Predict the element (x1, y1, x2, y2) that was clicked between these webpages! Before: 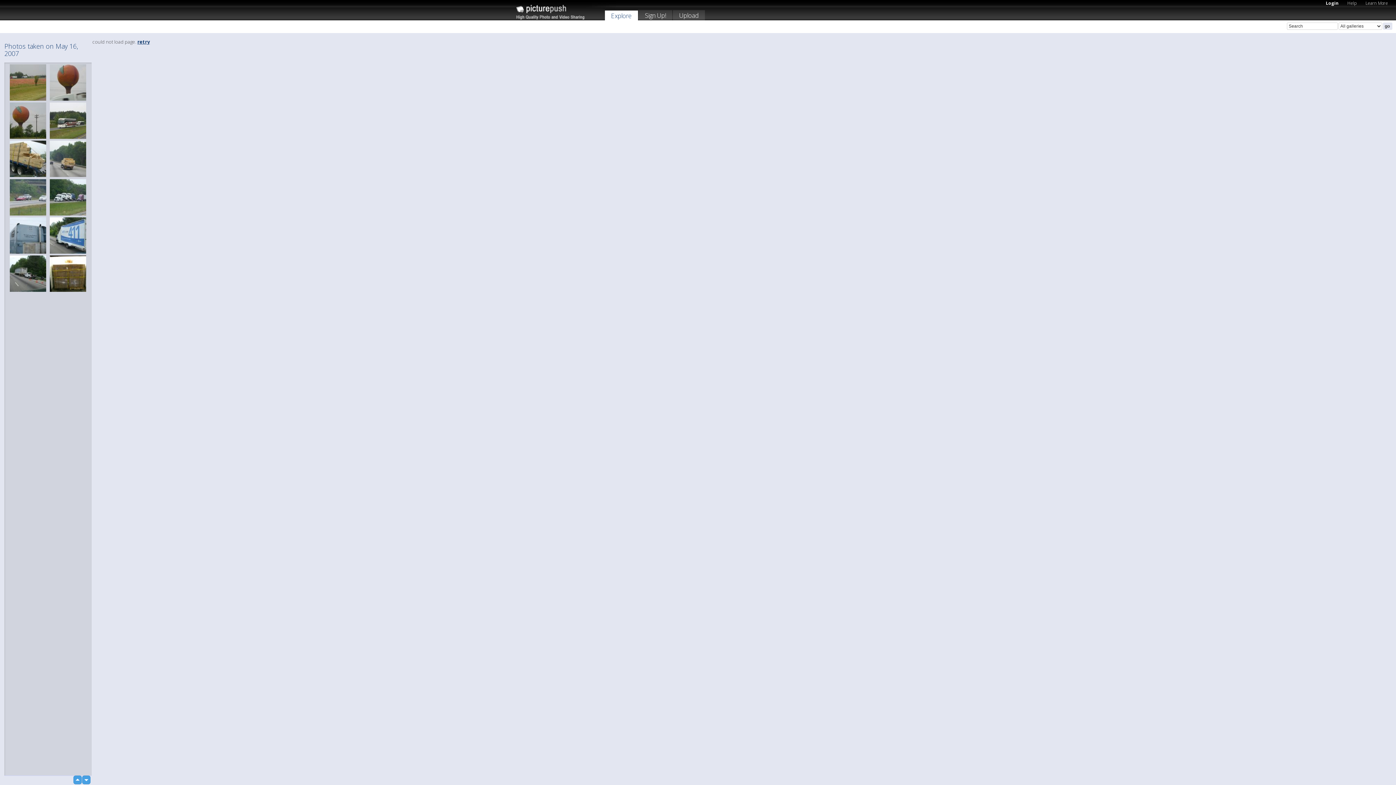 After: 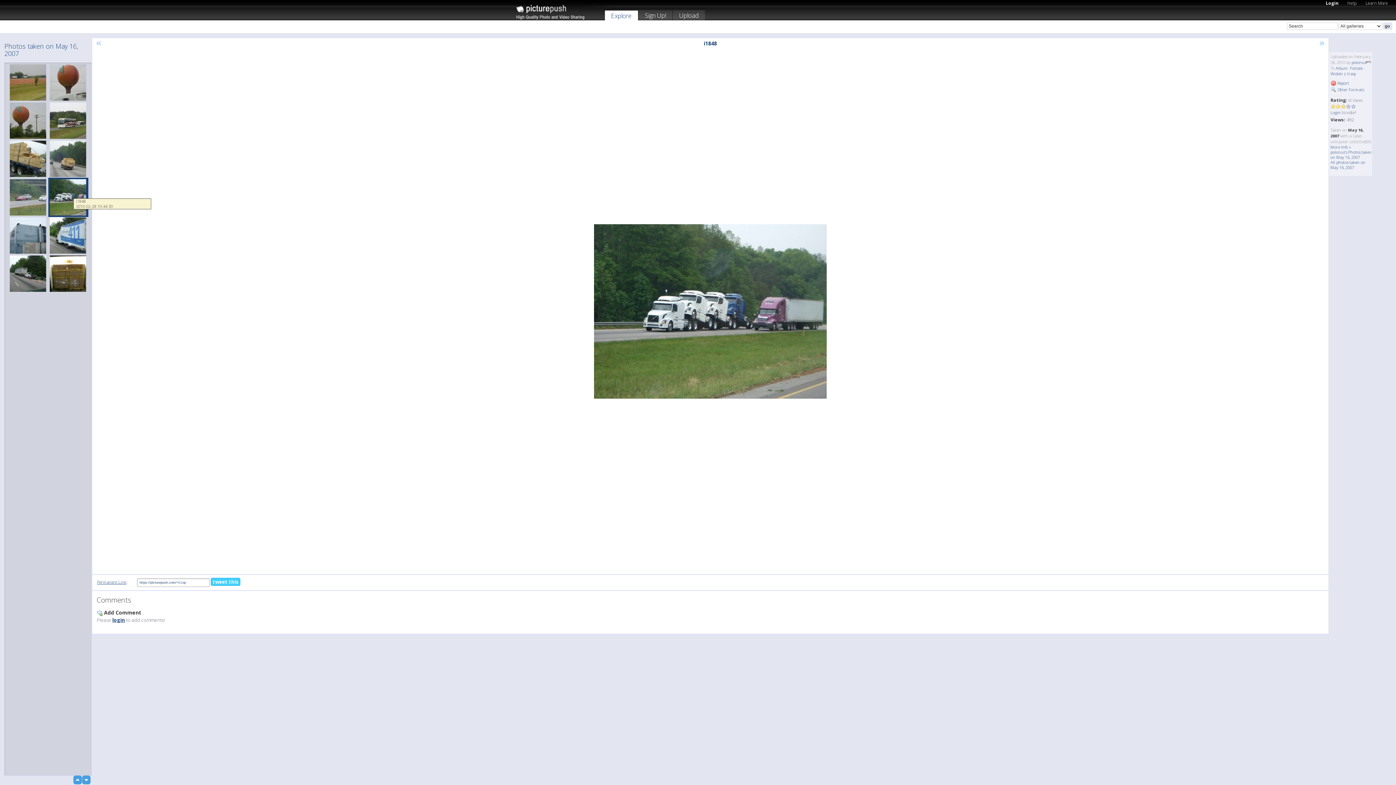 Action: bbox: (48, 177, 88, 217)